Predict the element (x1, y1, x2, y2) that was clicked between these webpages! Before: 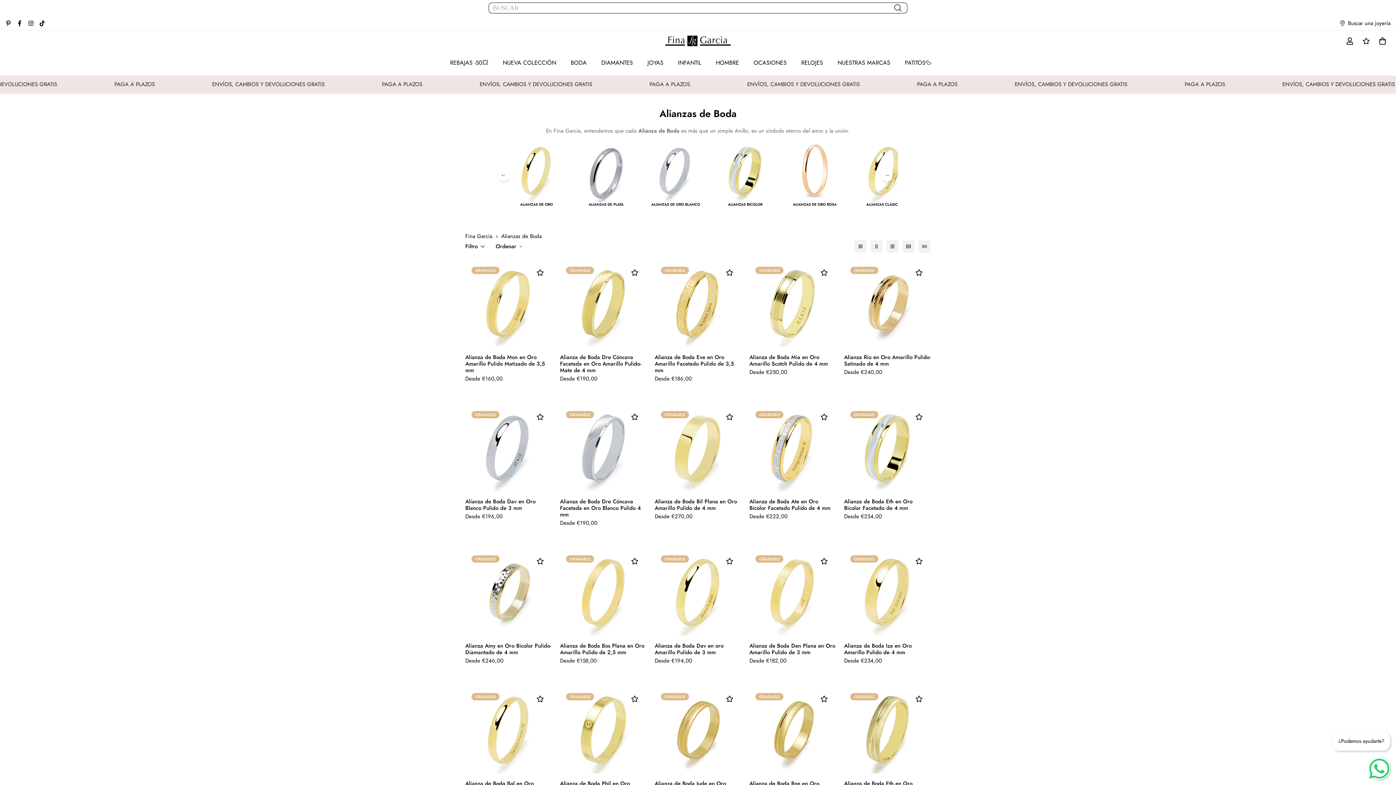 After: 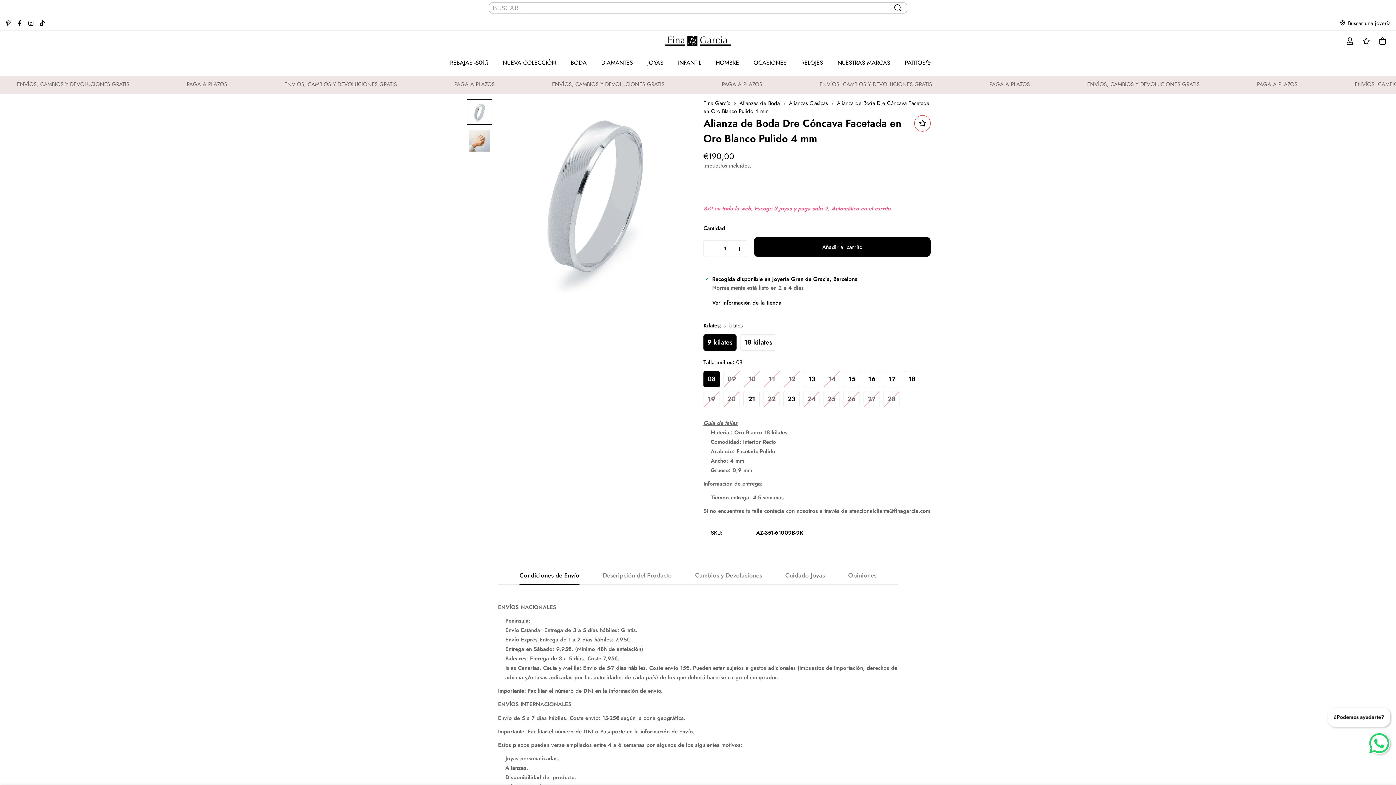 Action: bbox: (560, 498, 646, 518) label: Alianza de Boda Dre Cóncava Facetada en Oro Blanco Pulido 4 mm